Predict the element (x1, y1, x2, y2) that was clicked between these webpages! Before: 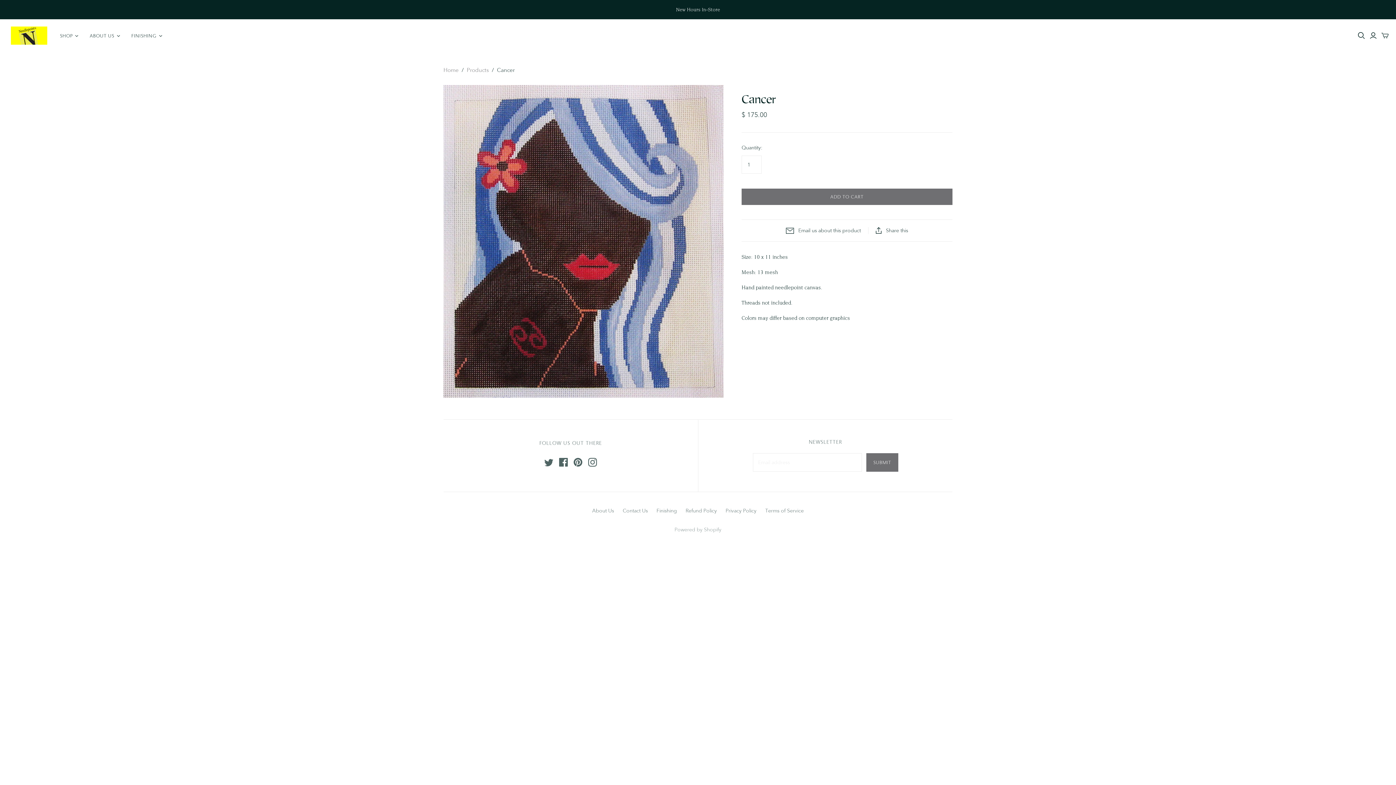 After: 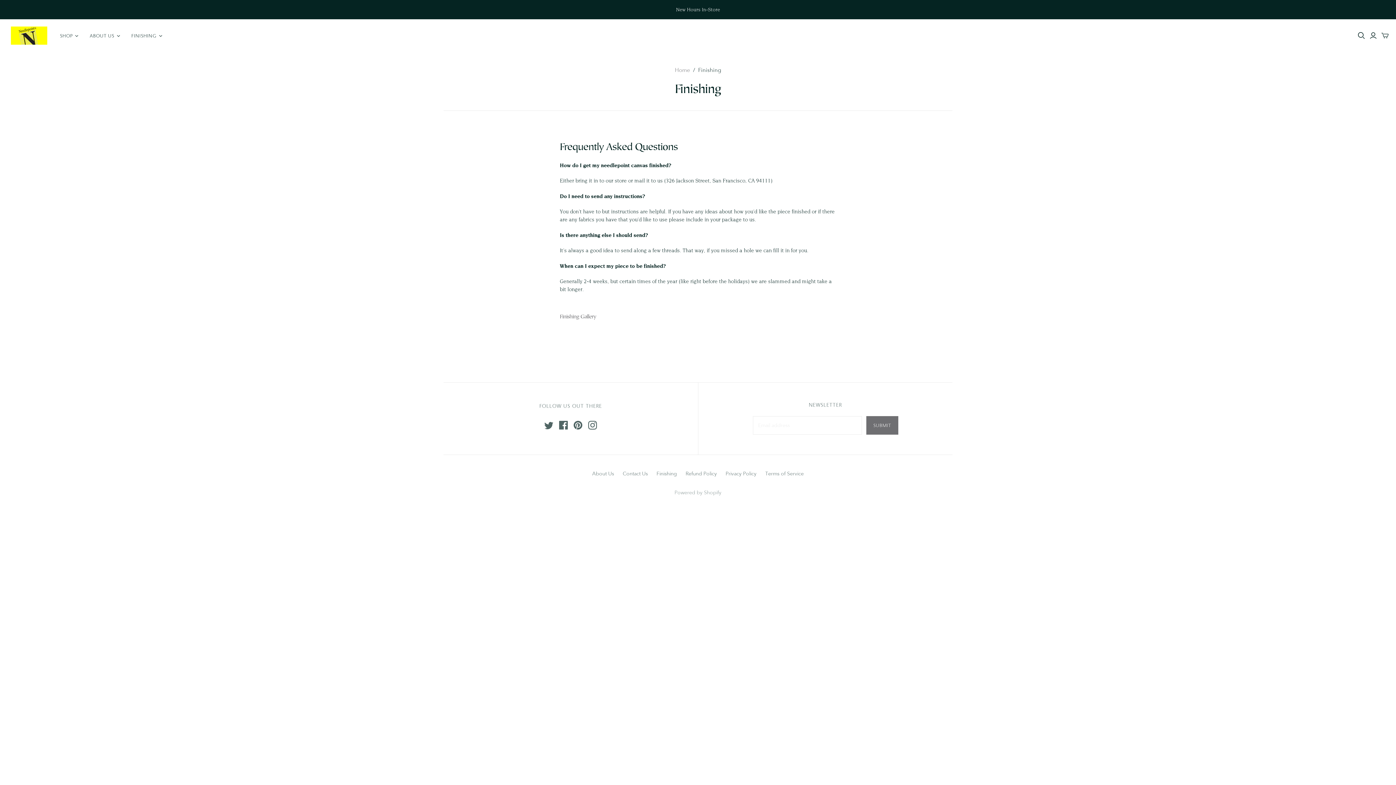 Action: label: Finishing bbox: (656, 507, 677, 514)